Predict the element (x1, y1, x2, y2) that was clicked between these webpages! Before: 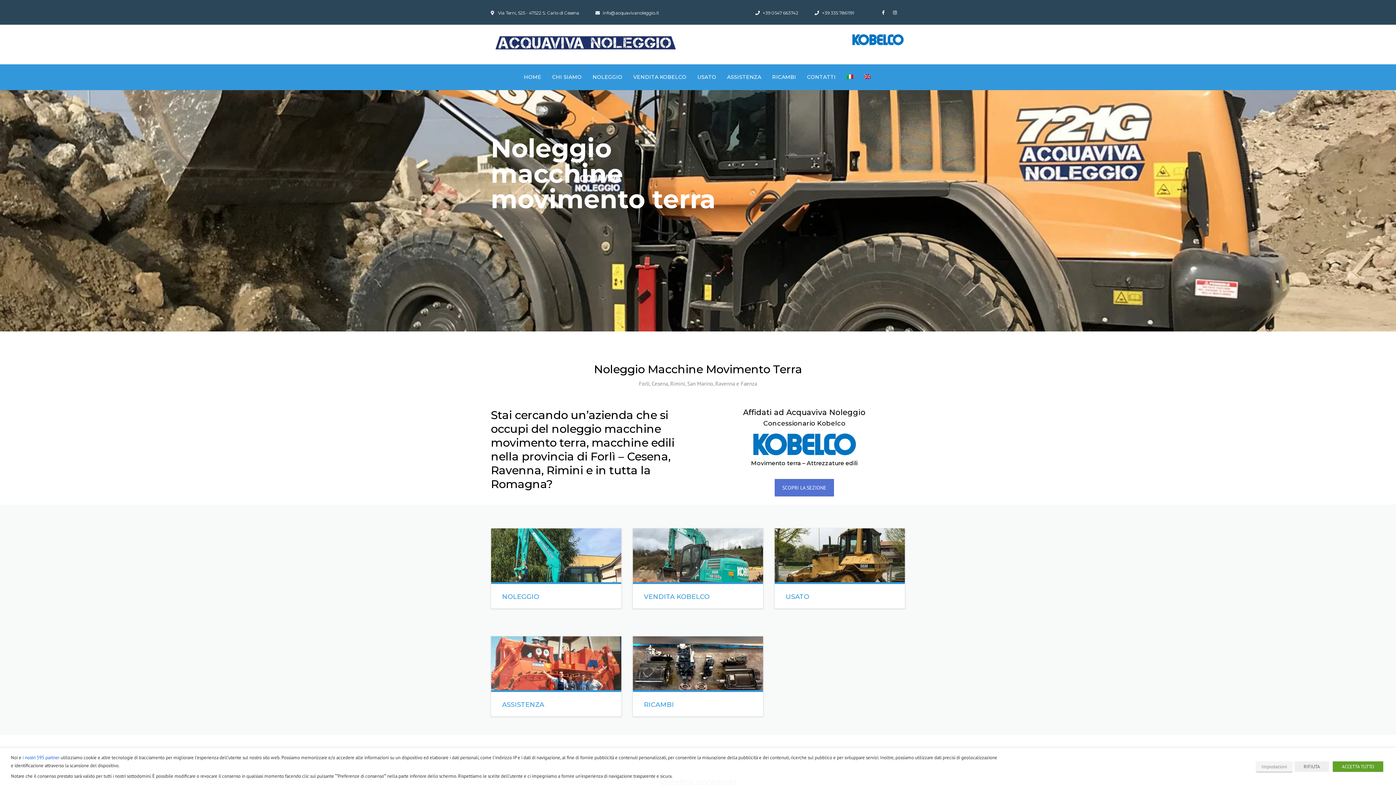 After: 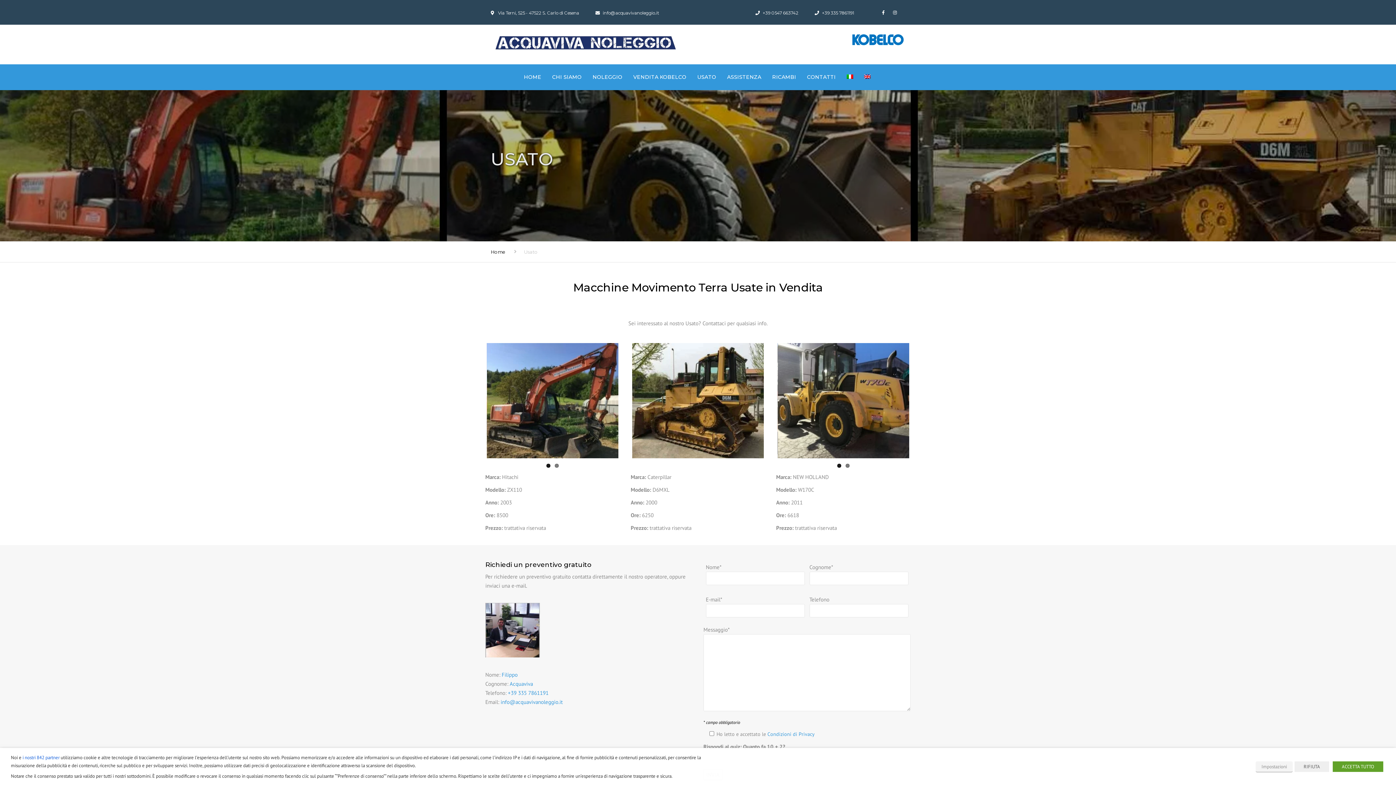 Action: bbox: (774, 528, 905, 608)